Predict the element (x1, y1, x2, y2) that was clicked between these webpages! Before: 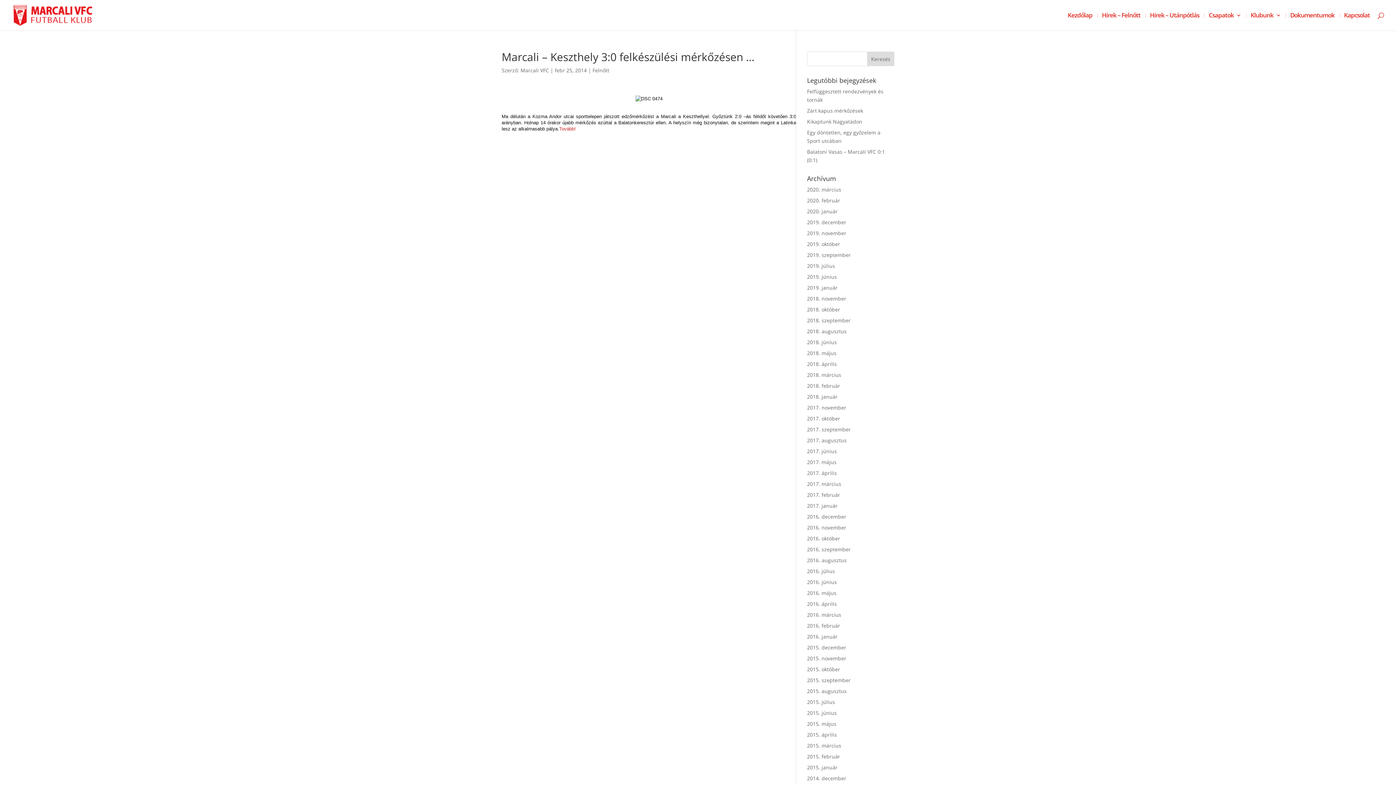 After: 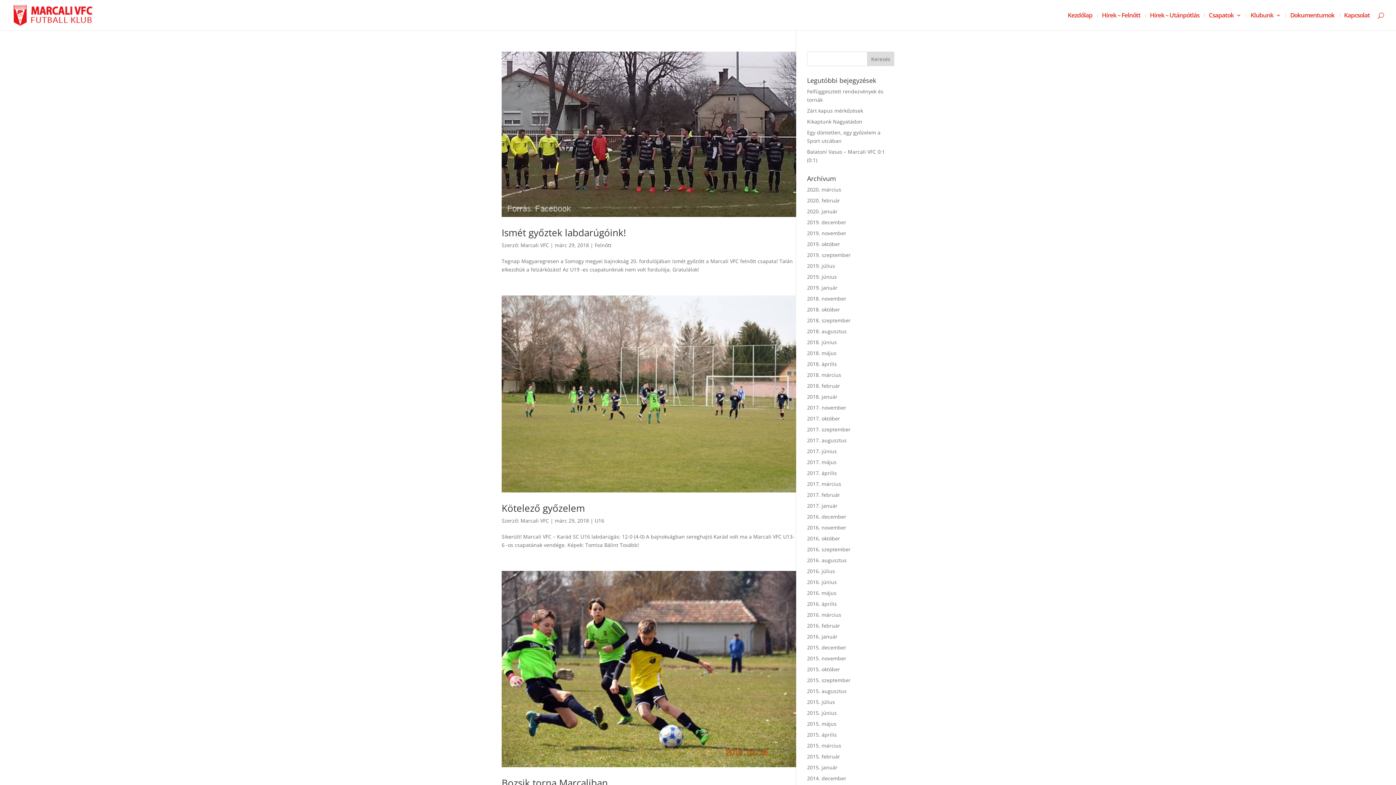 Action: bbox: (807, 371, 841, 378) label: 2018. március